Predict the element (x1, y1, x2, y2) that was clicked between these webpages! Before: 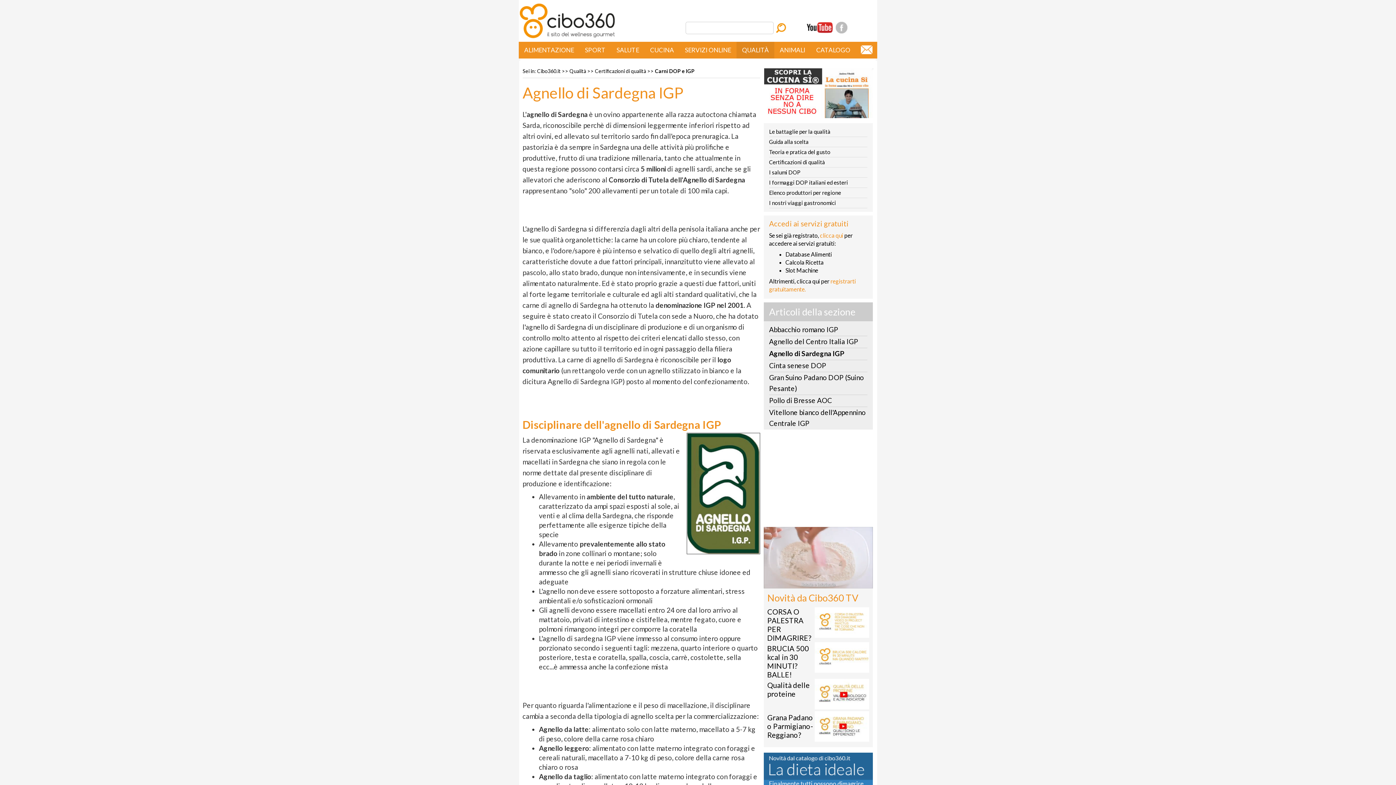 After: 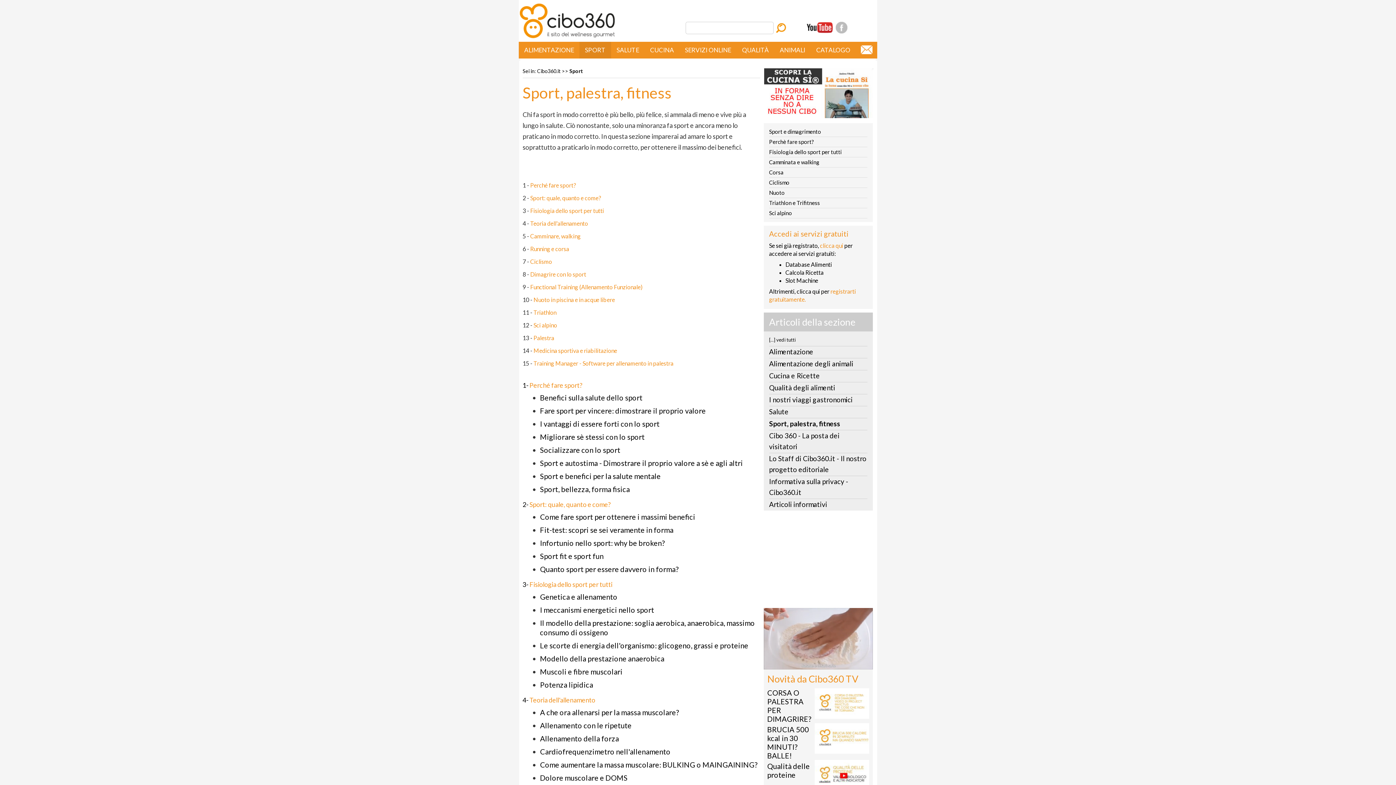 Action: bbox: (579, 41, 611, 58) label: SPORT